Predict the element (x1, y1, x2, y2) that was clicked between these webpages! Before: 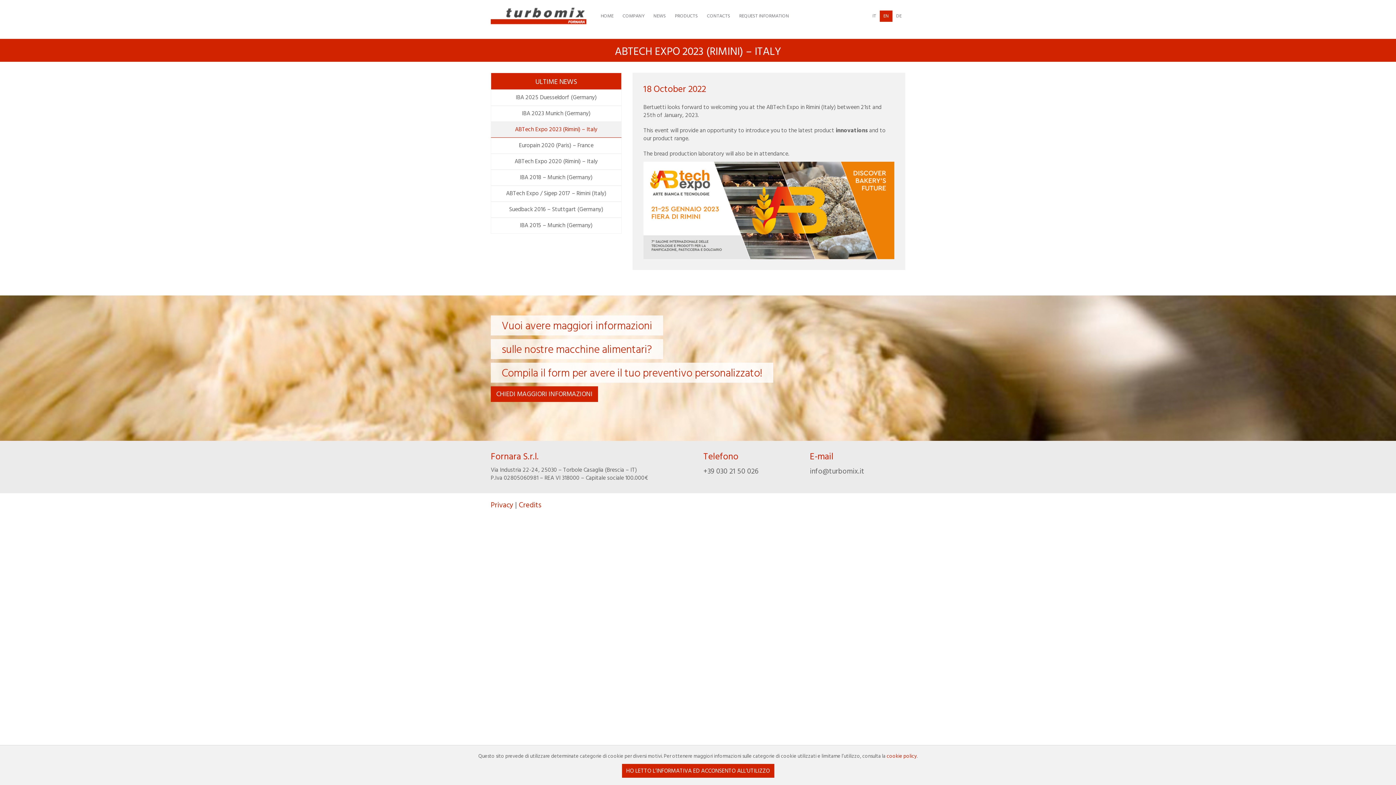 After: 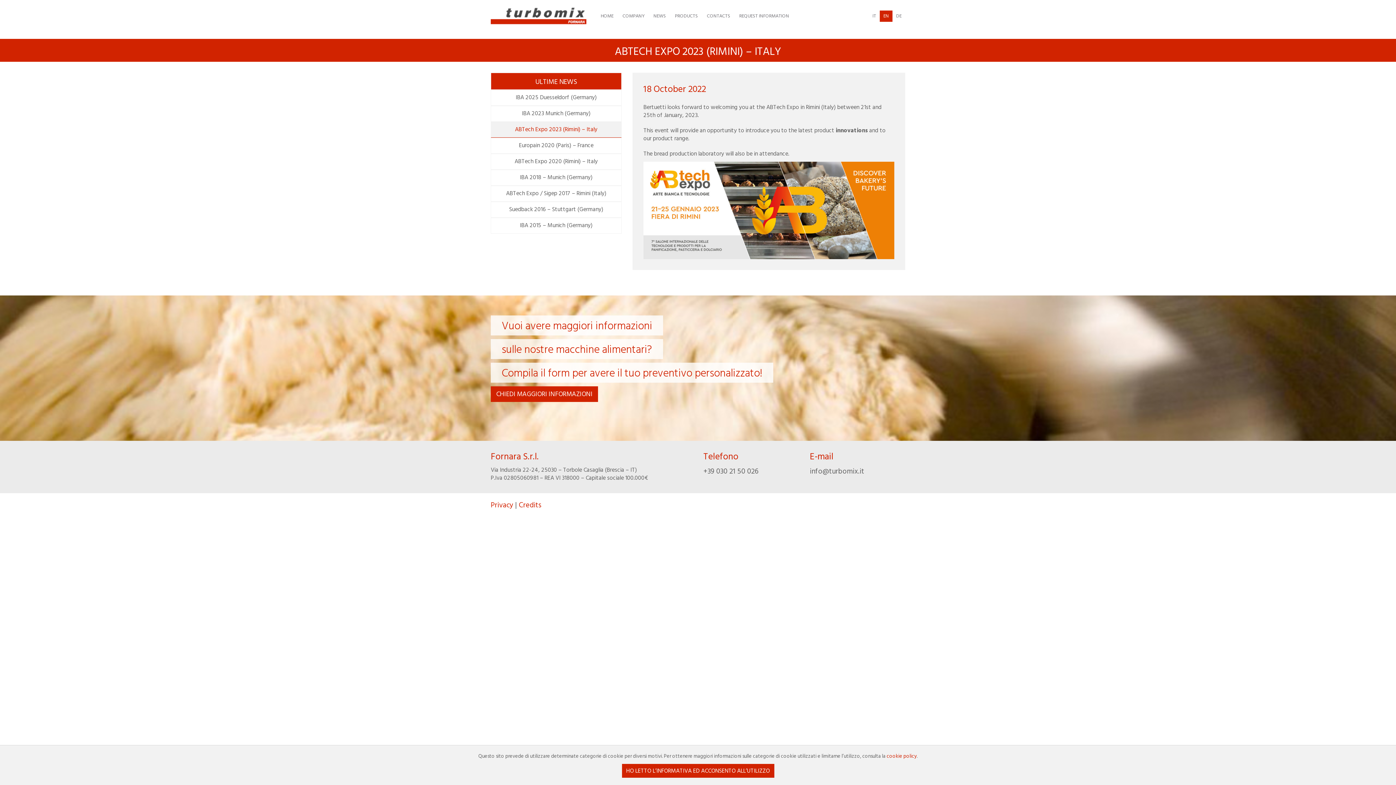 Action: label: ABTech Expo 2023 (Rimini) – Italy bbox: (490, 121, 621, 137)